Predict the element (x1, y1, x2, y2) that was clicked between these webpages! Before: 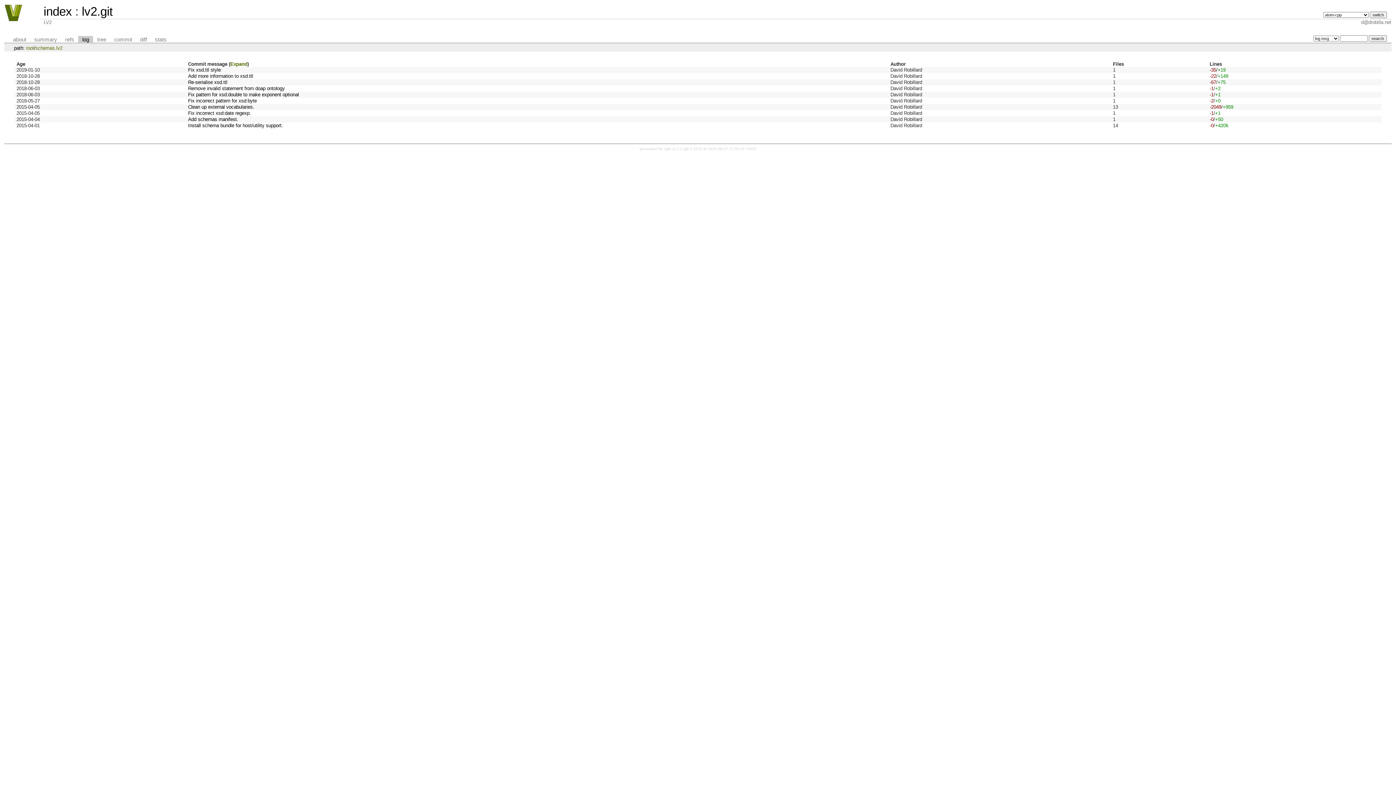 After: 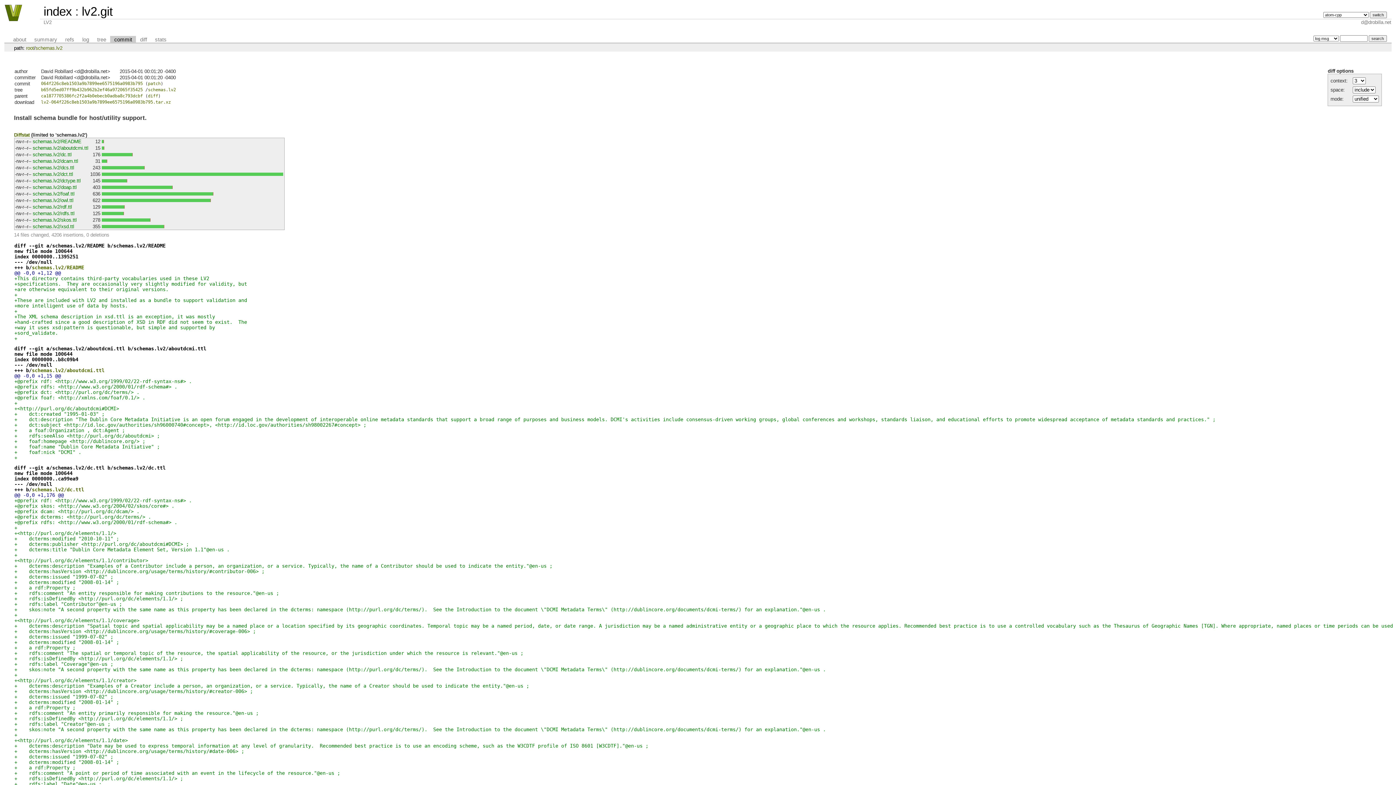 Action: bbox: (188, 123, 283, 128) label: Install schema bundle for host/utility support.